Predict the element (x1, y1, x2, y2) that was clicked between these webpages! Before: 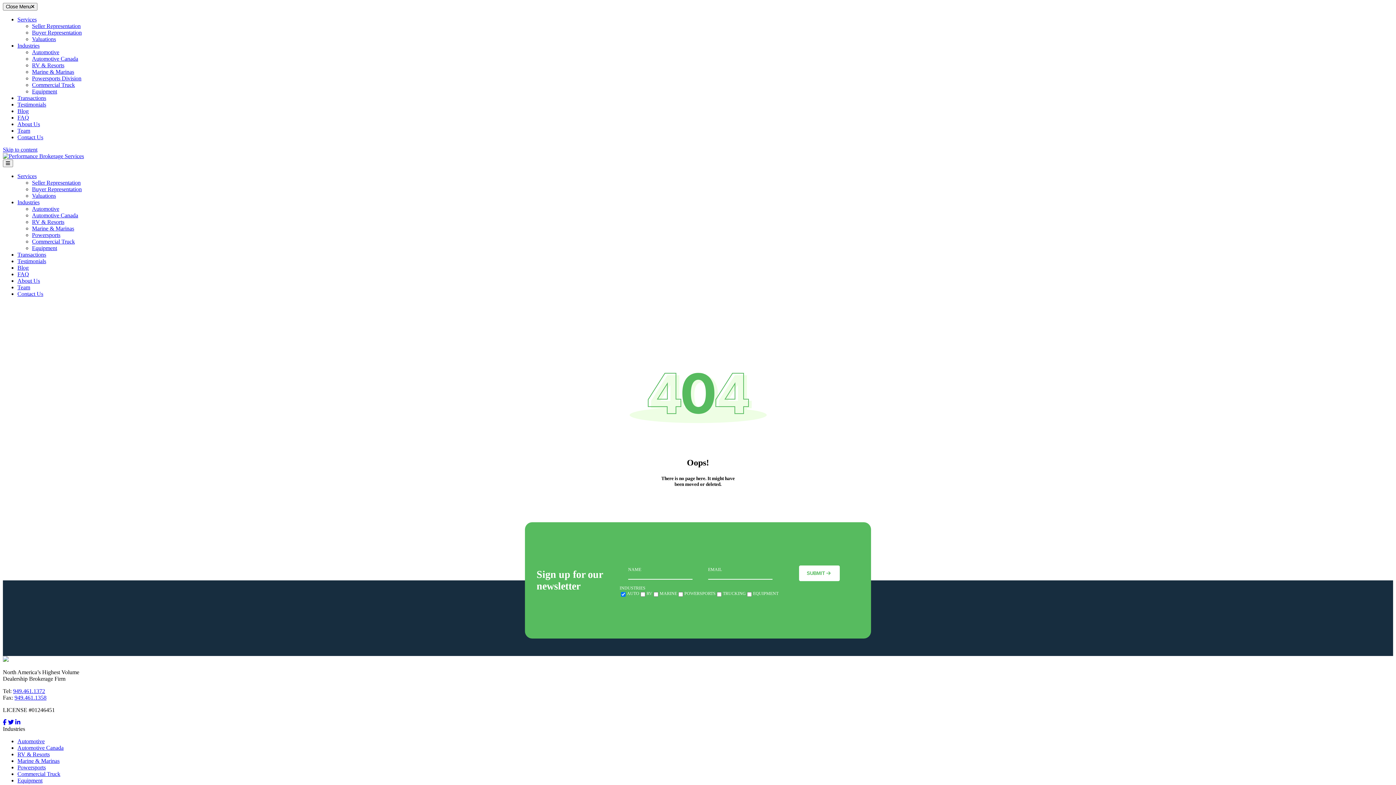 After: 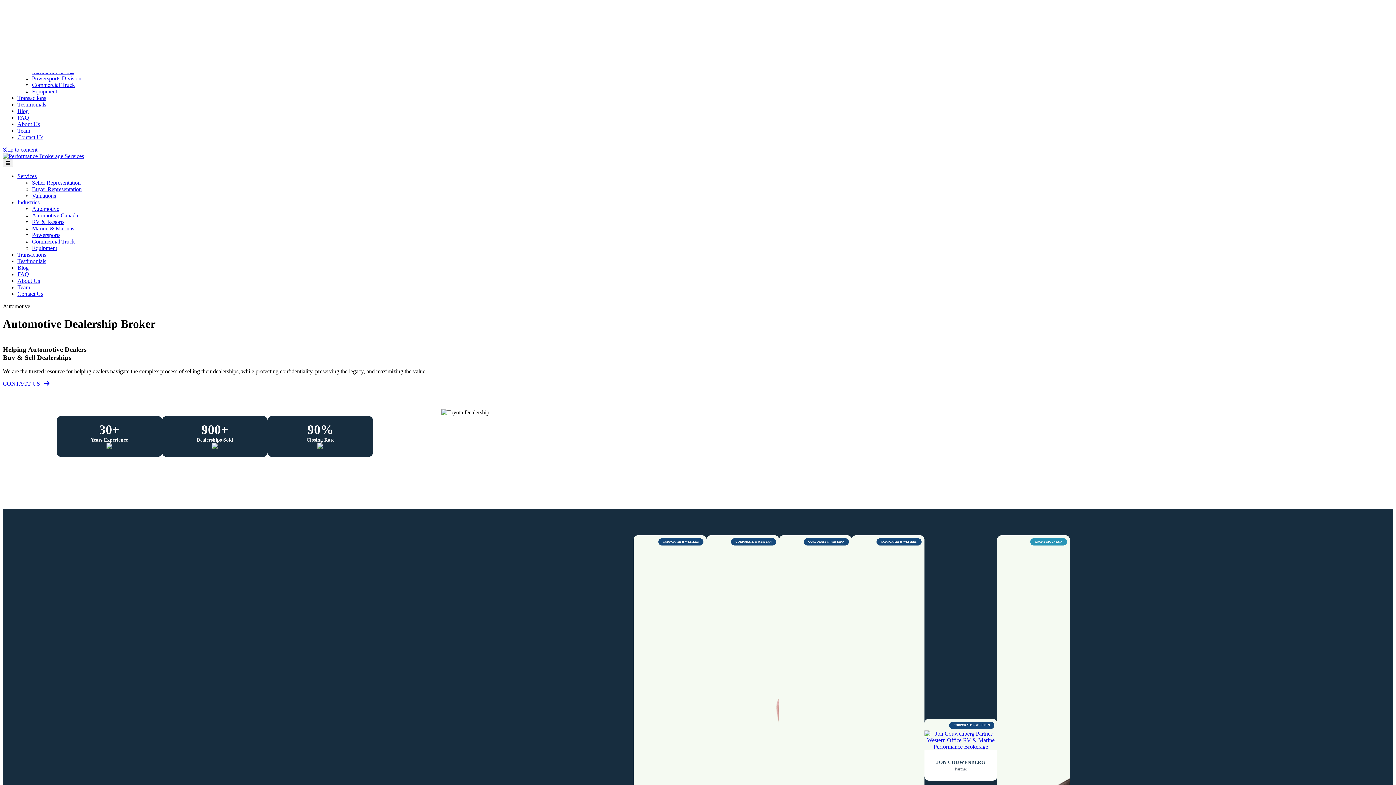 Action: bbox: (32, 49, 59, 55) label: Automotive